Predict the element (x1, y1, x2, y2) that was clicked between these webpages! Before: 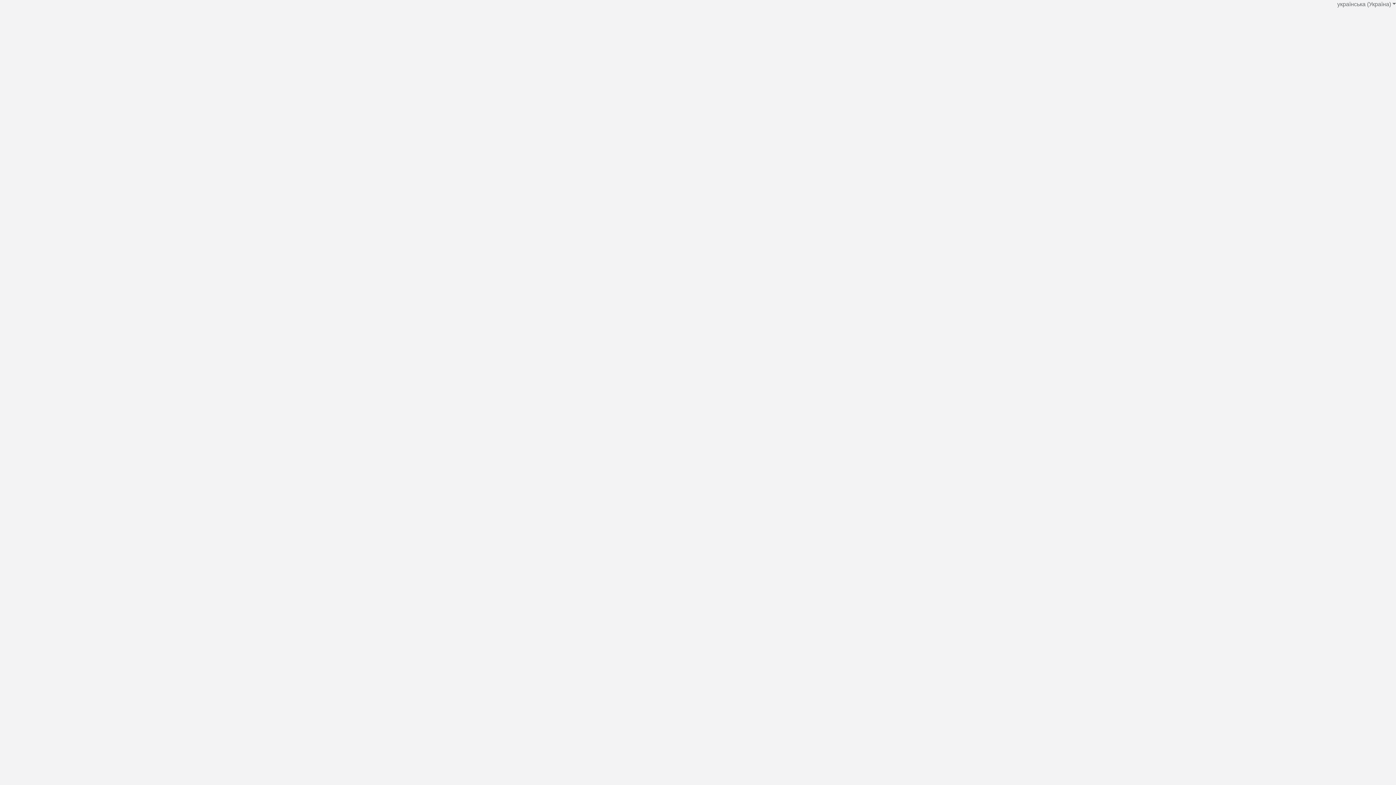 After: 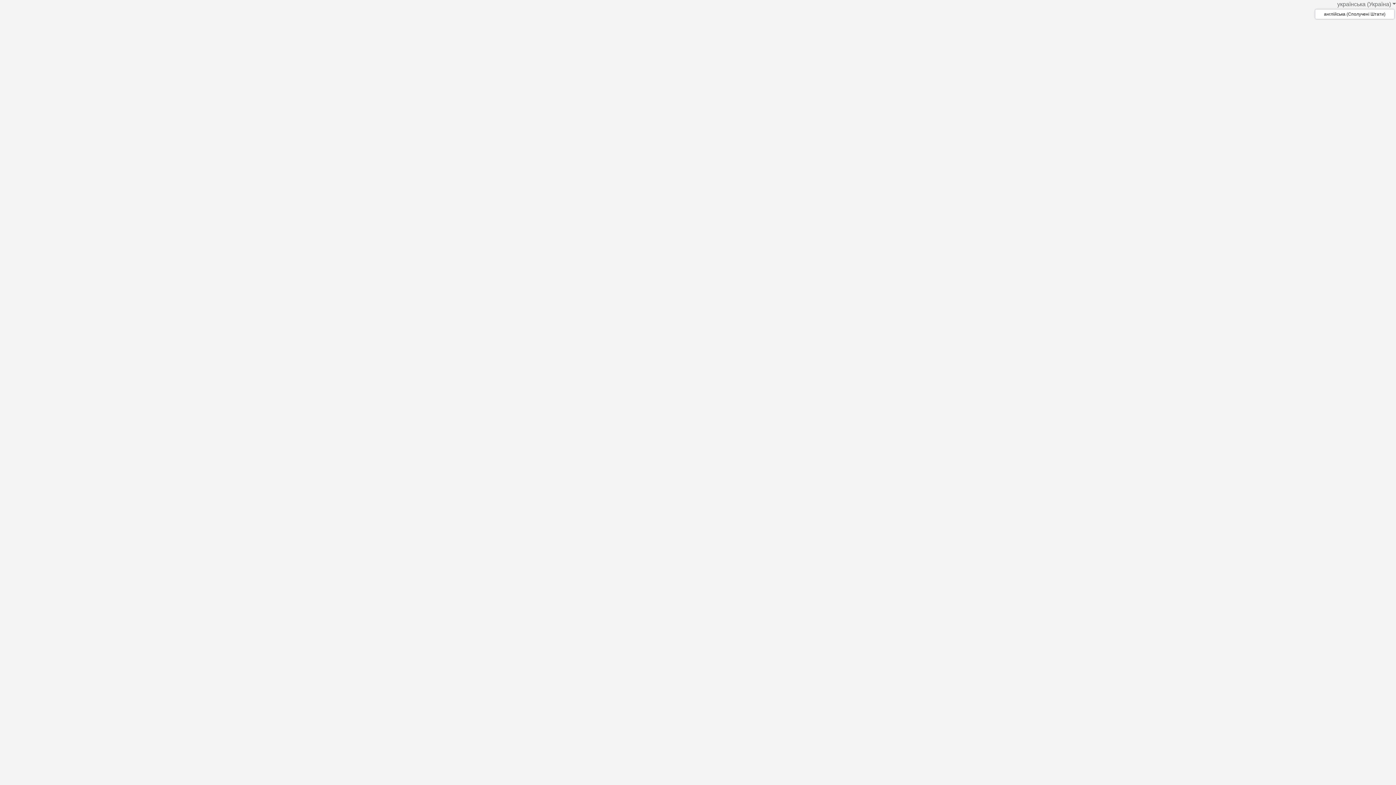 Action: bbox: (1337, 0, 1396, 8) label: українська (Україна)